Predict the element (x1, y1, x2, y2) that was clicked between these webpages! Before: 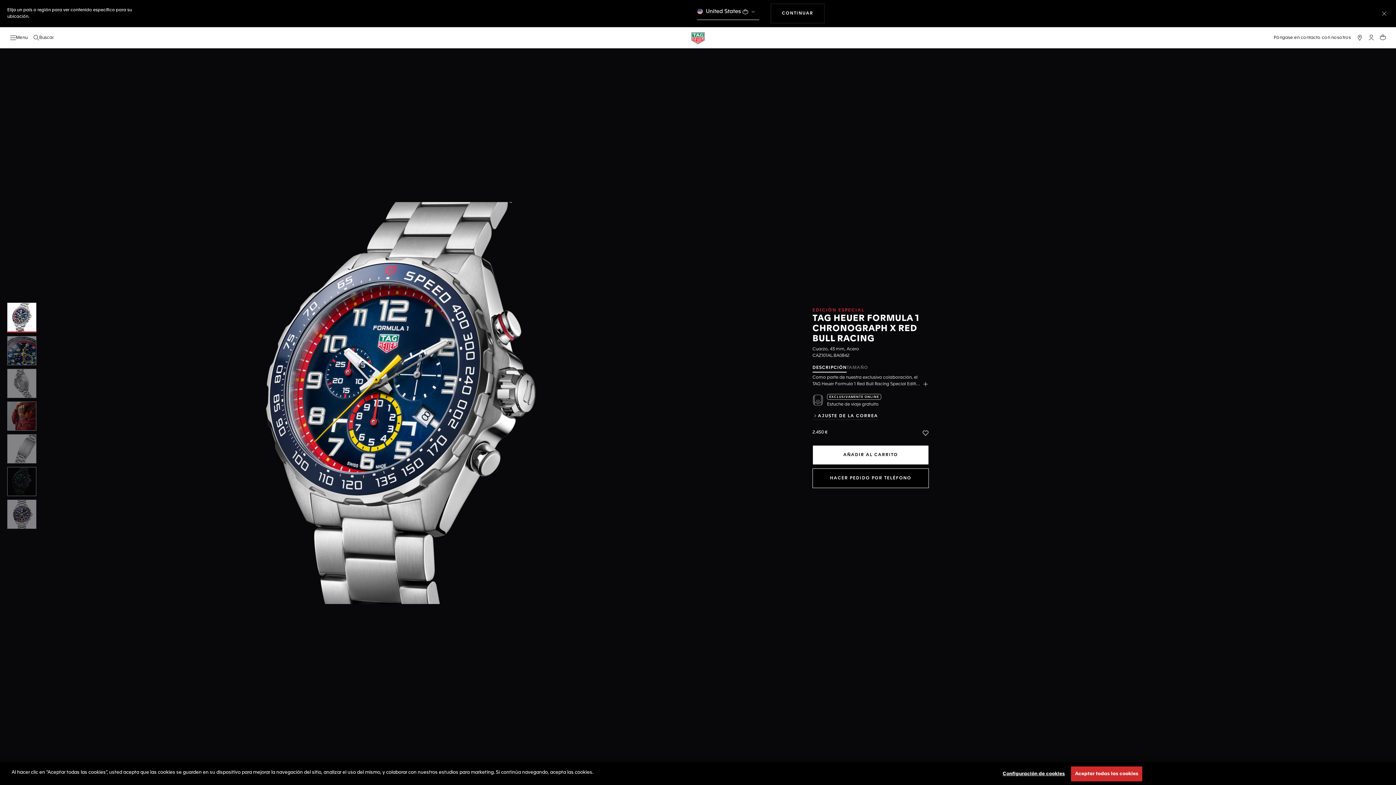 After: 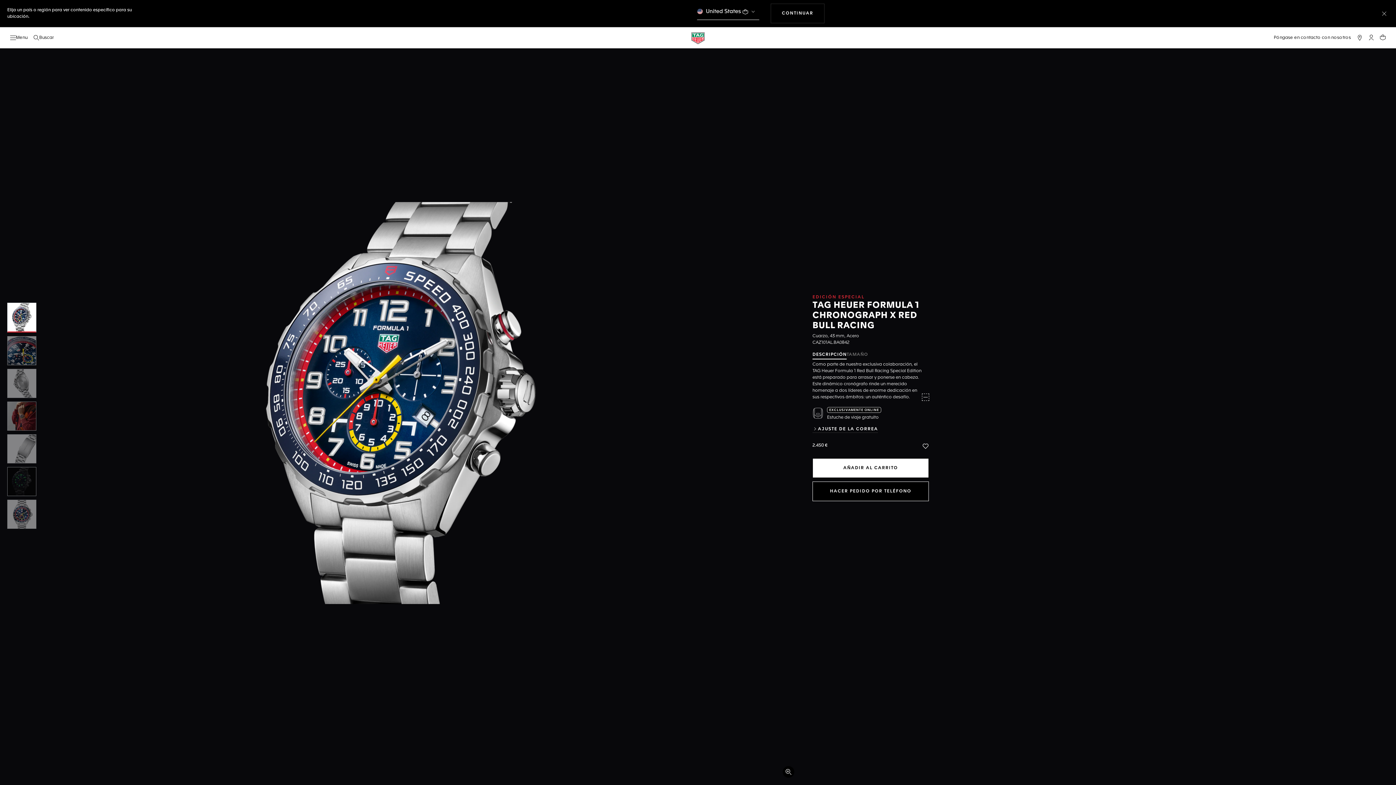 Action: label: Leer más bbox: (922, 381, 929, 387)